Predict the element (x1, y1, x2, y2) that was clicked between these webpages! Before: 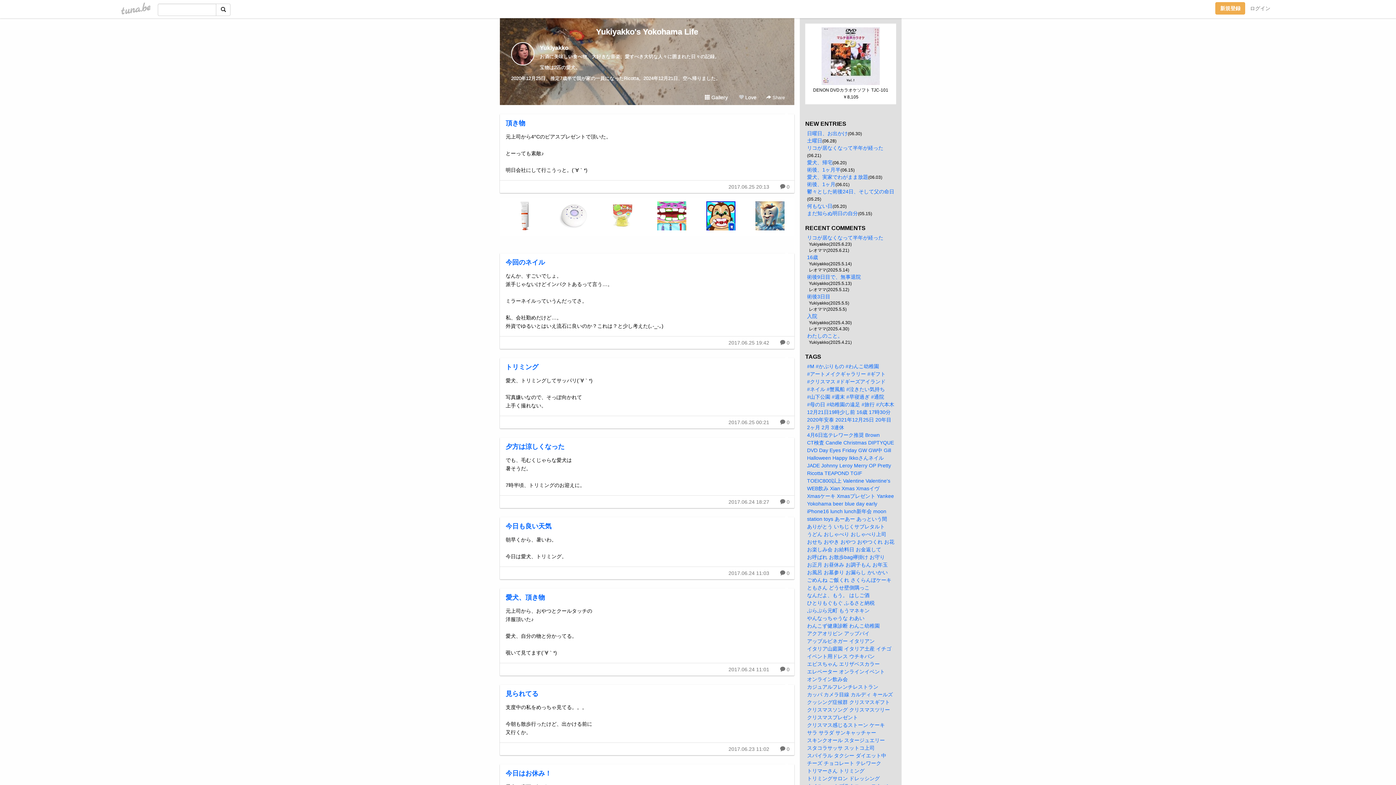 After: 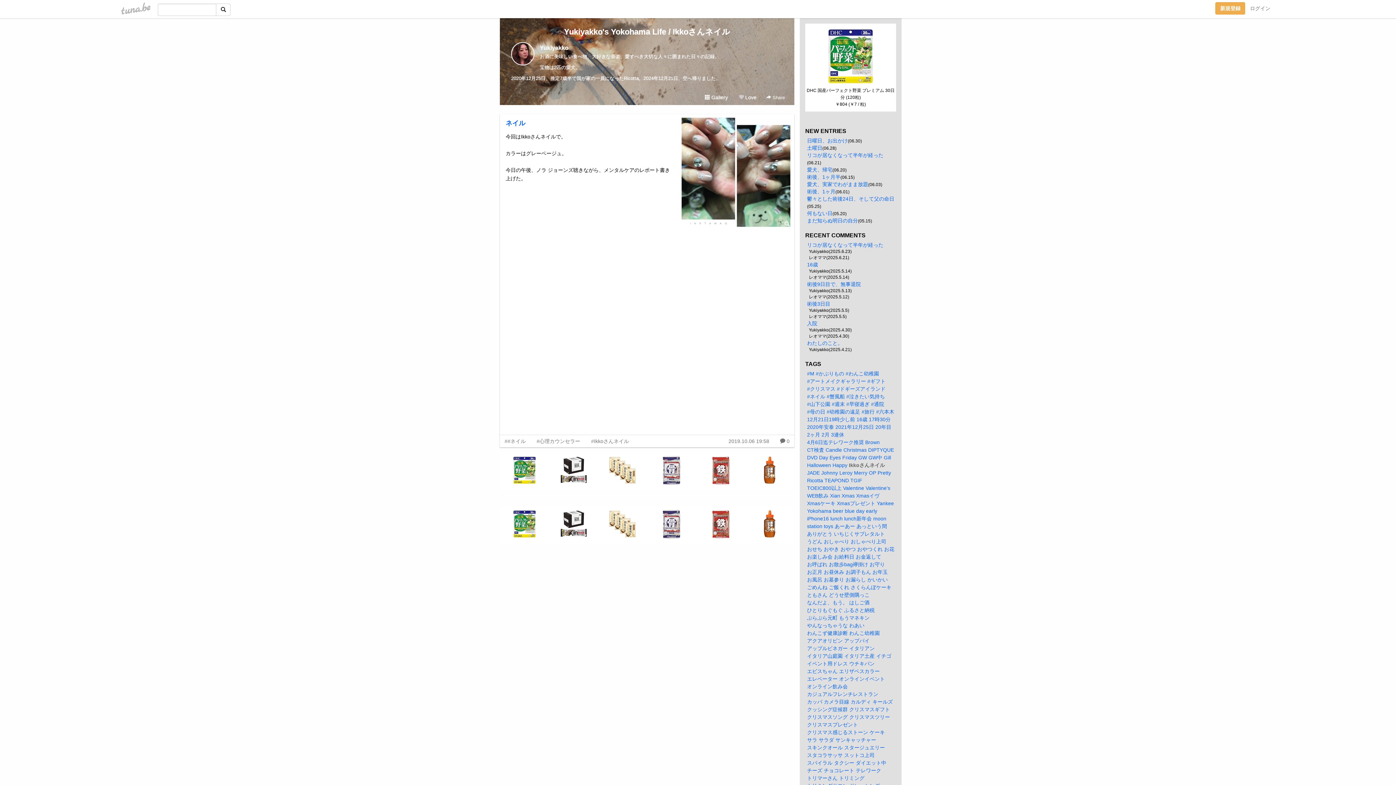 Action: bbox: (849, 455, 884, 461) label: Ikkoさんネイル